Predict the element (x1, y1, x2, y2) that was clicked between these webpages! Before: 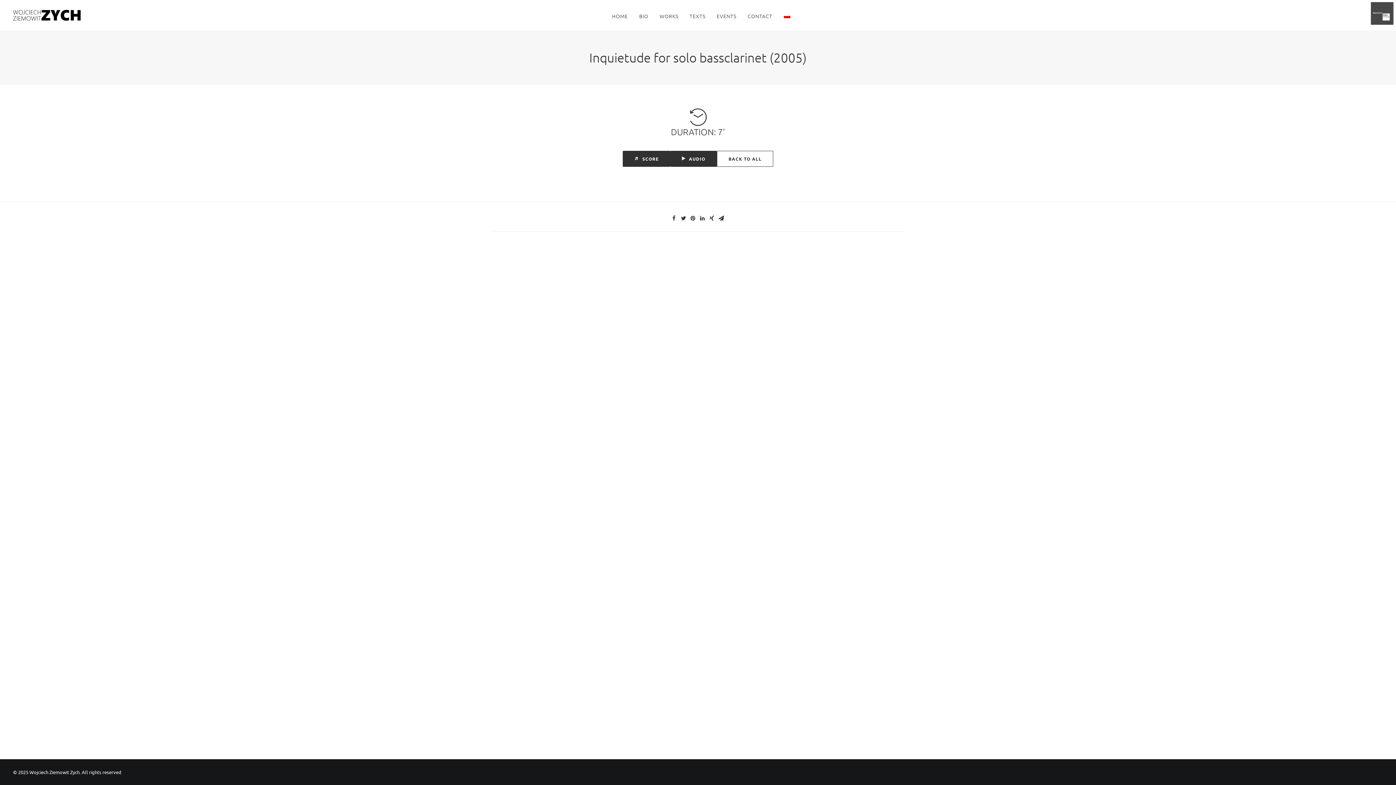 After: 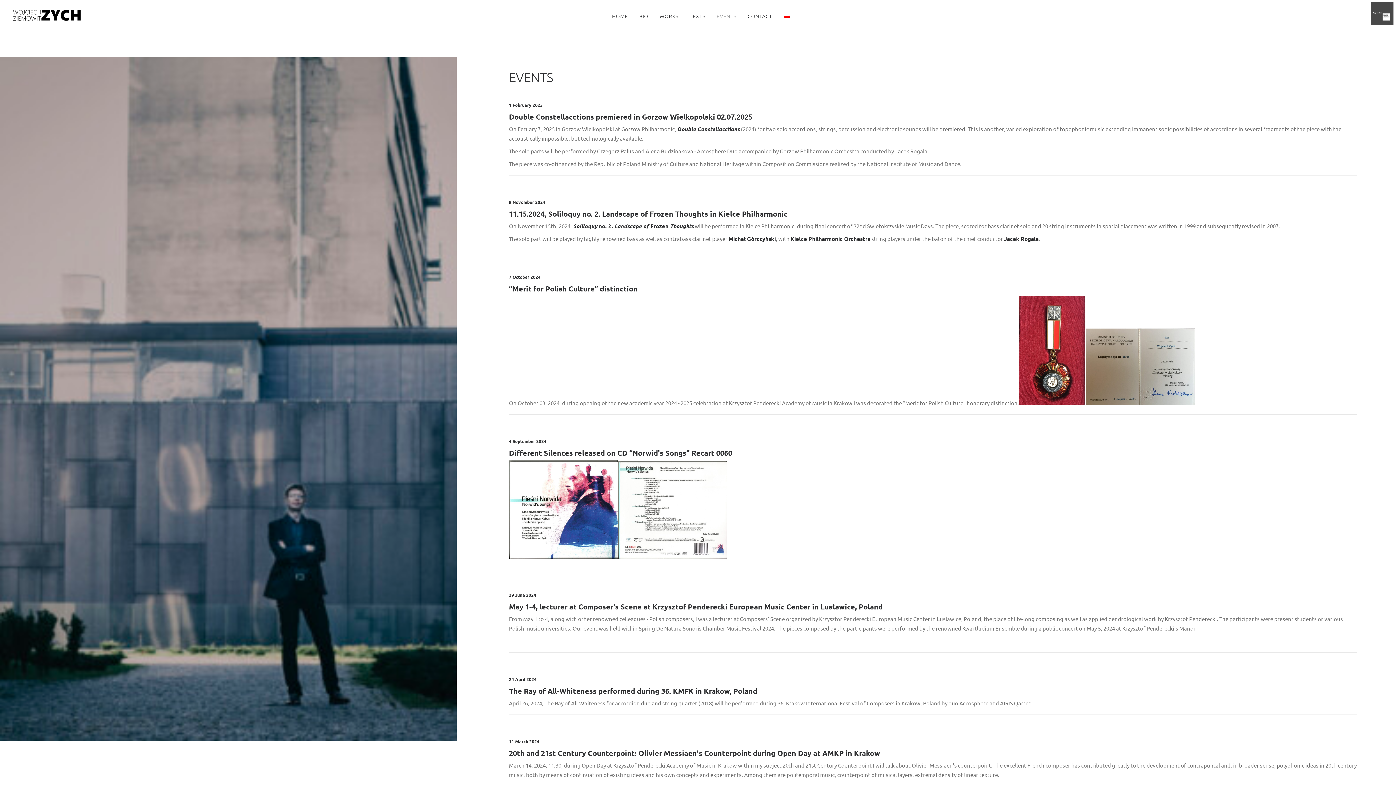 Action: bbox: (711, 0, 741, 30) label: EVENTS